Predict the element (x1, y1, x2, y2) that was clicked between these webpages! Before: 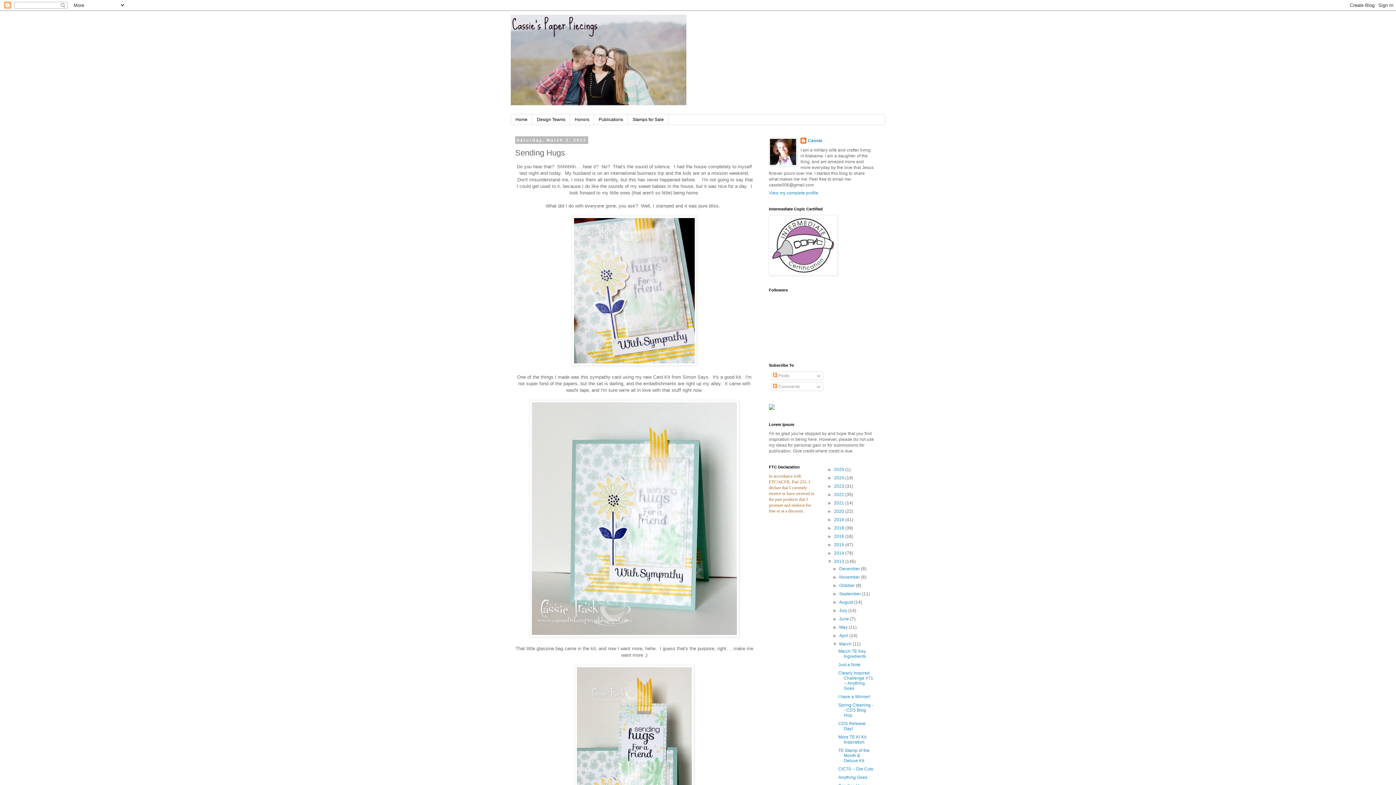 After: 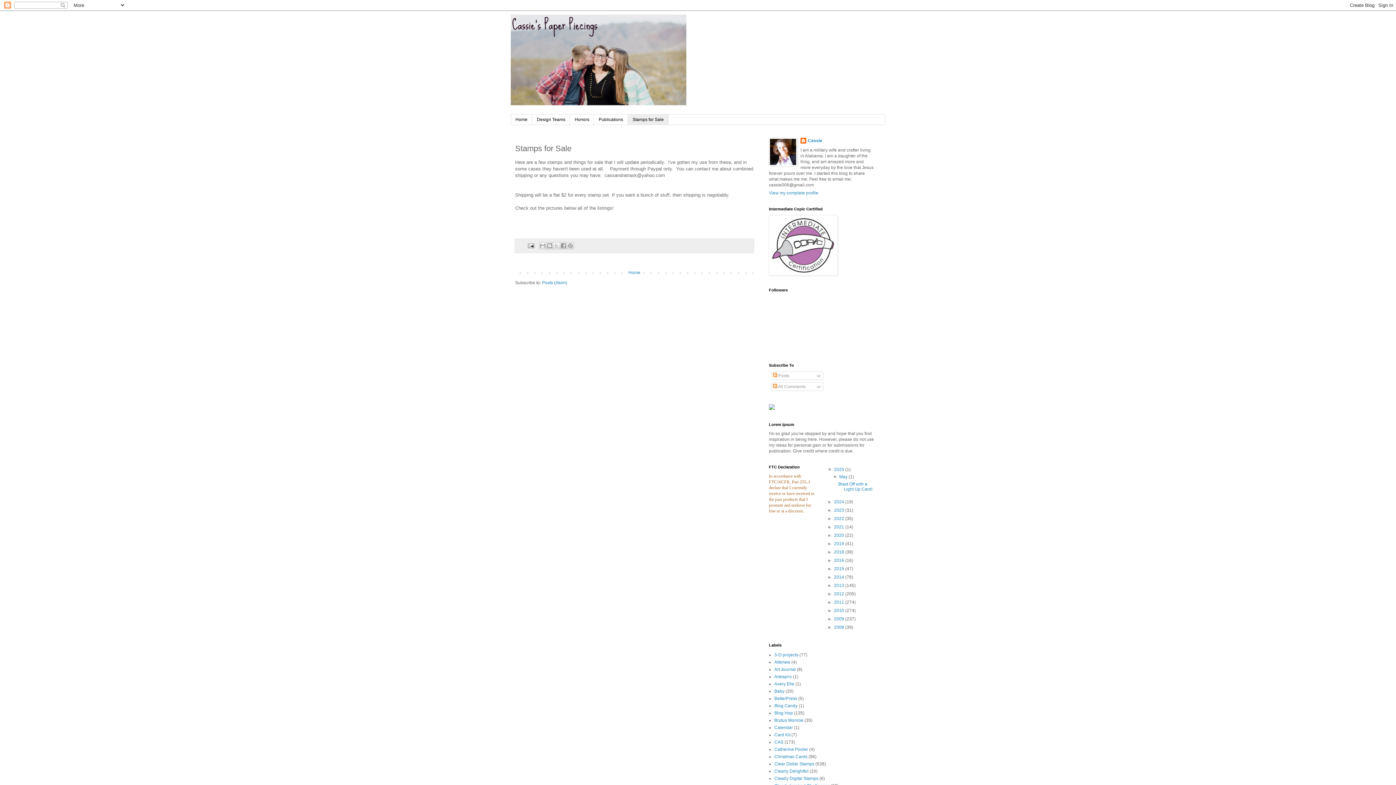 Action: label: Stamps for Sale bbox: (628, 114, 668, 124)